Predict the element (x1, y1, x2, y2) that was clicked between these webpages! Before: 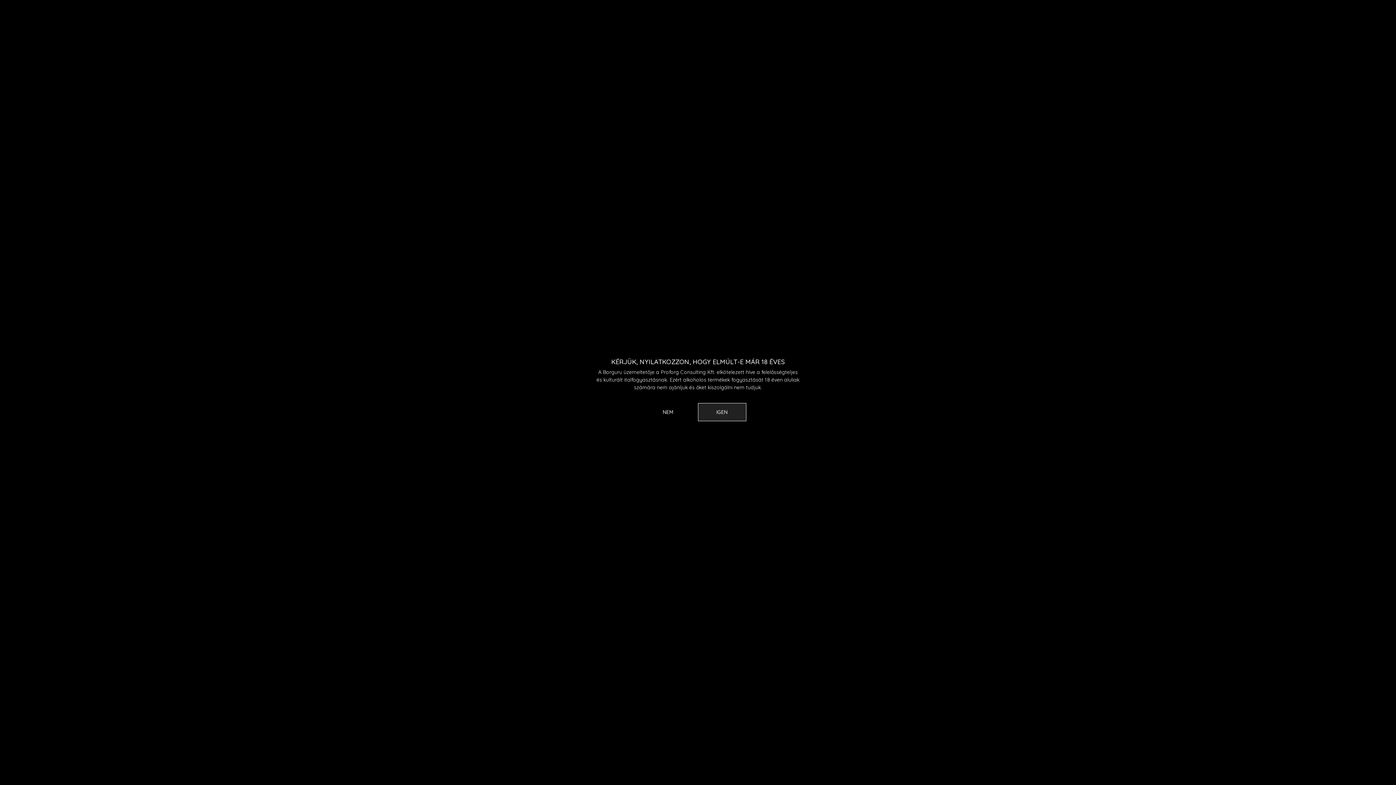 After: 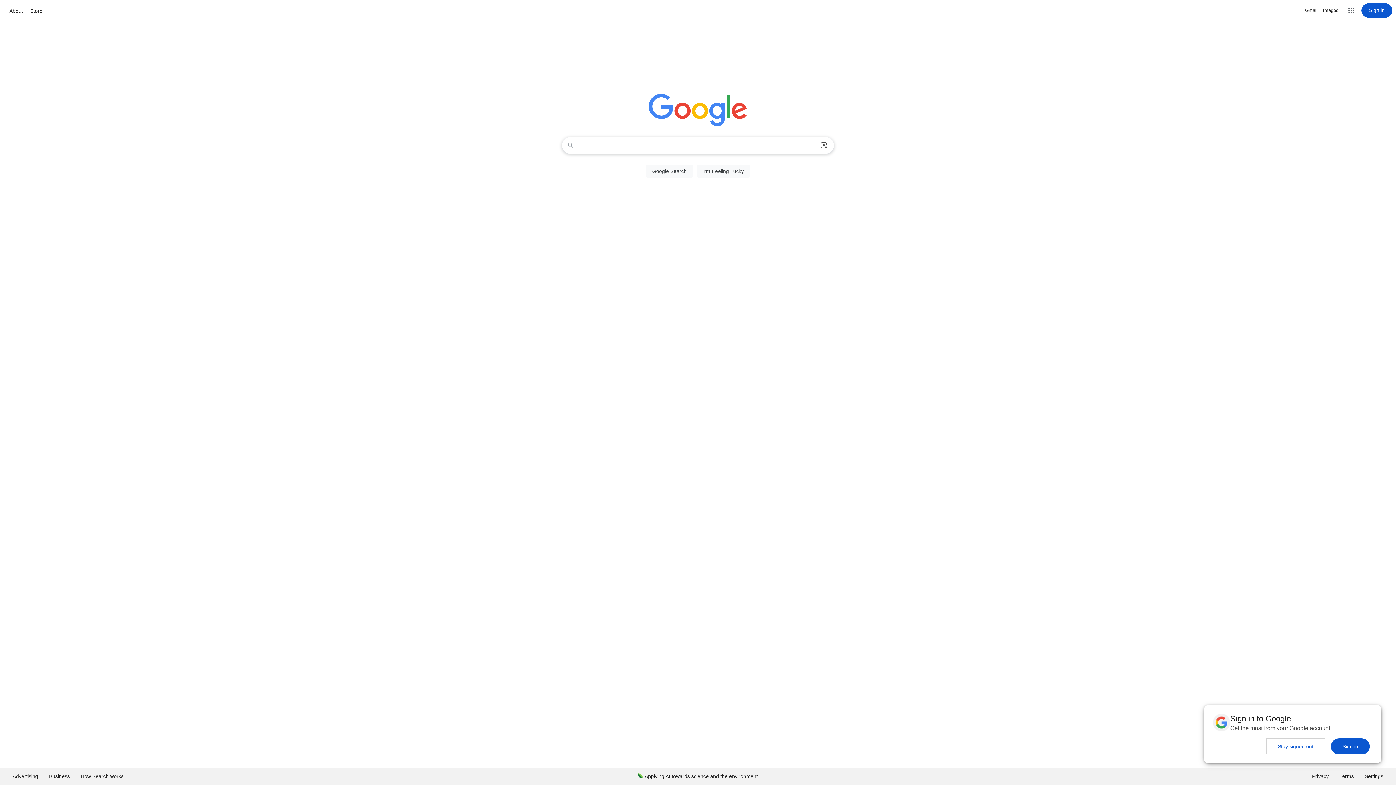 Action: label: NEM bbox: (650, 403, 686, 421)